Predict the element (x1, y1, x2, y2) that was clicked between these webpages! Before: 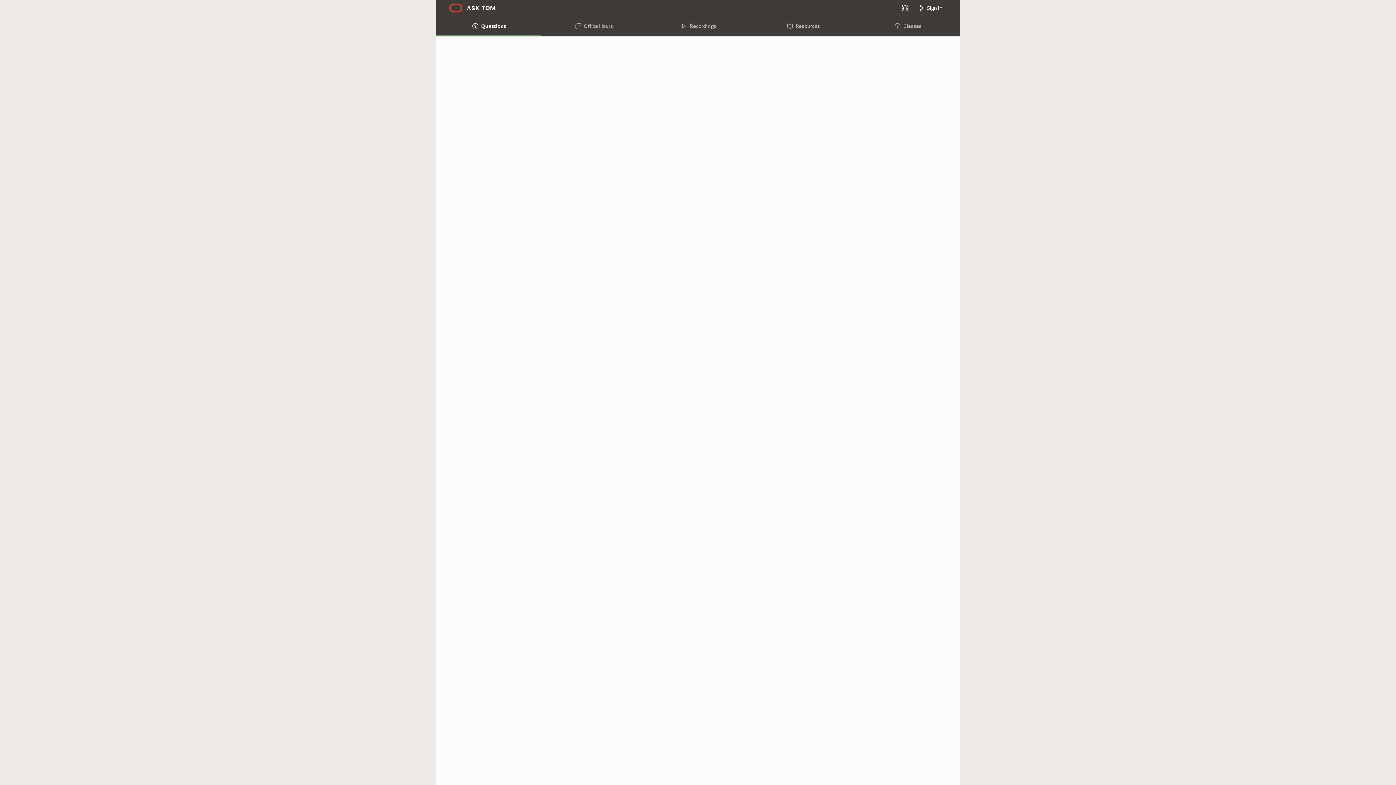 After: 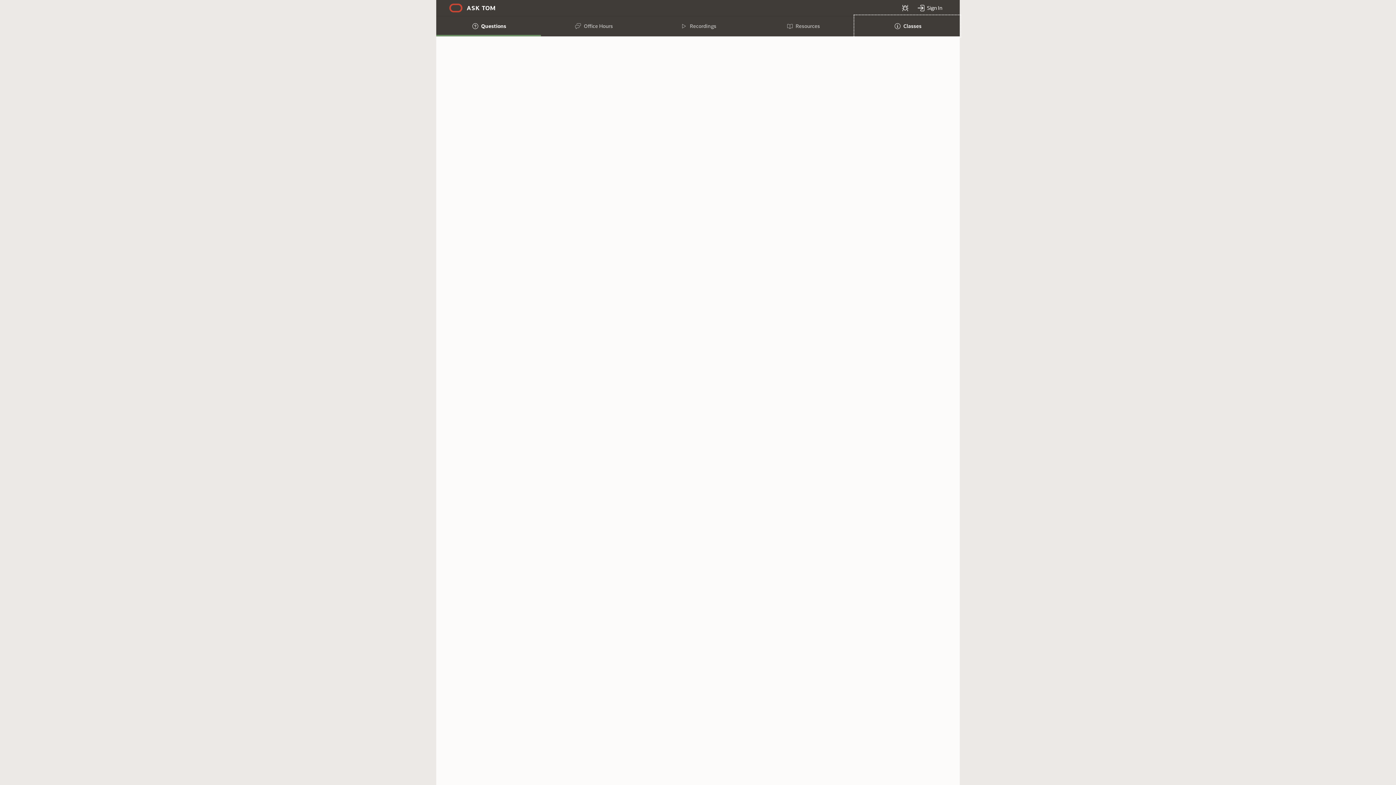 Action: bbox: (855, 16, 960, 36) label: Classes